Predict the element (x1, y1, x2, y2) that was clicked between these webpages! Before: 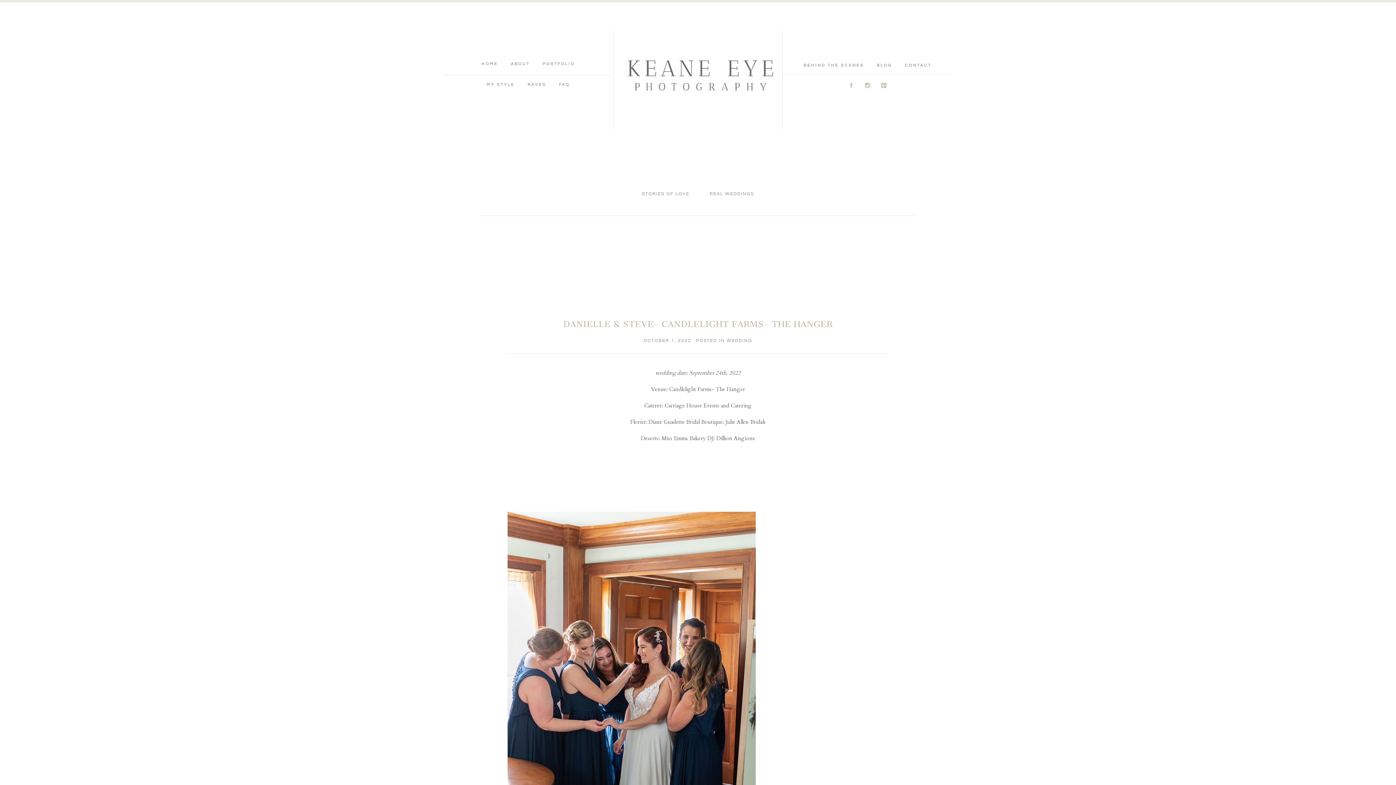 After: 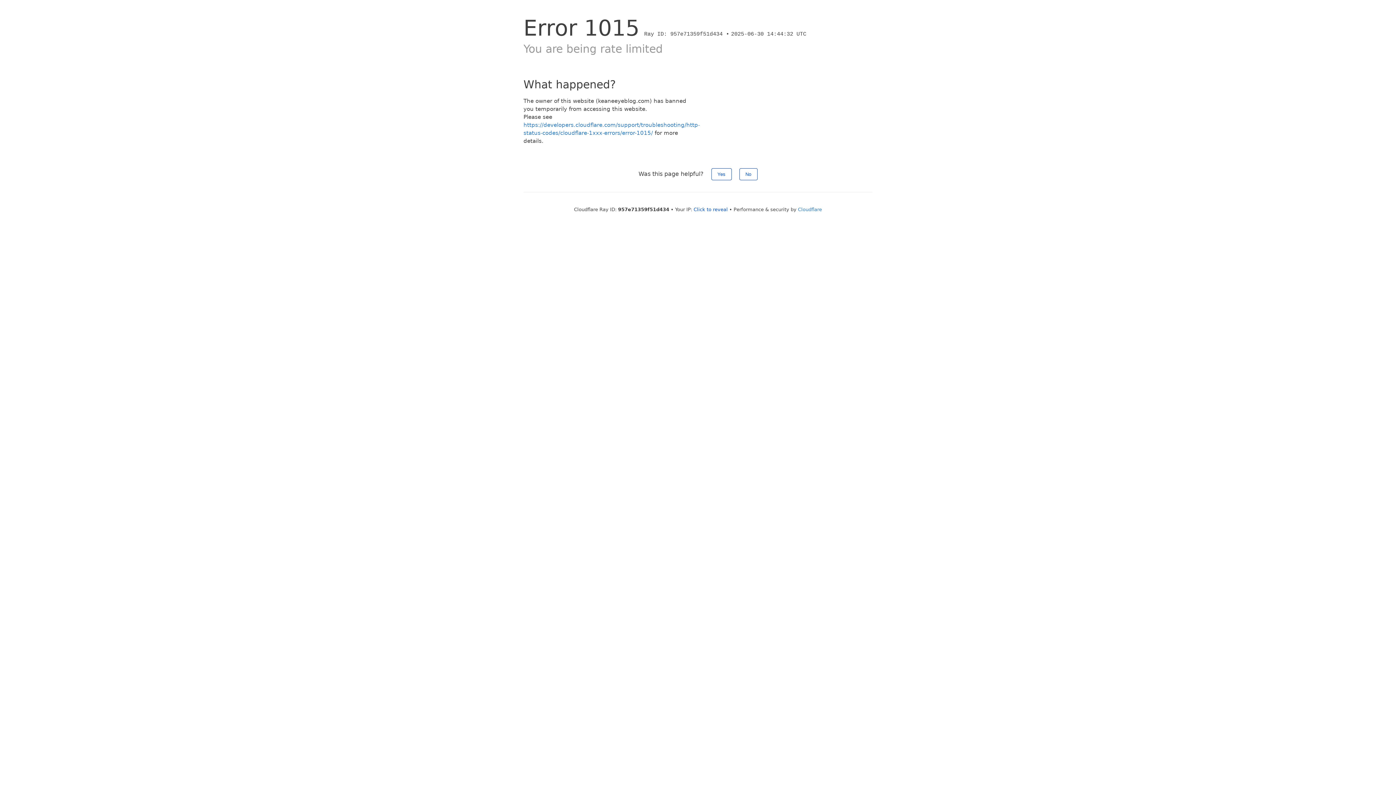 Action: label: MY STYLE bbox: (486, 82, 515, 86)